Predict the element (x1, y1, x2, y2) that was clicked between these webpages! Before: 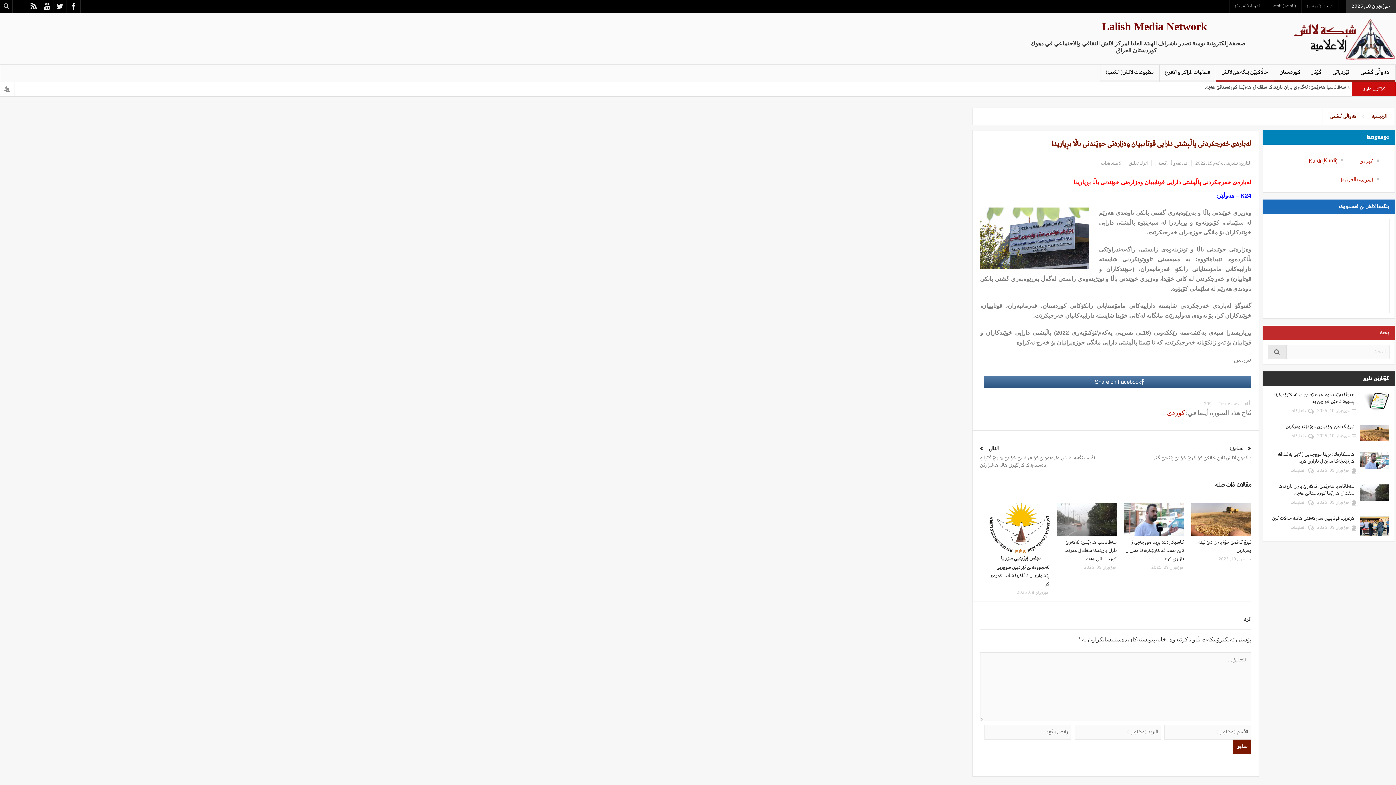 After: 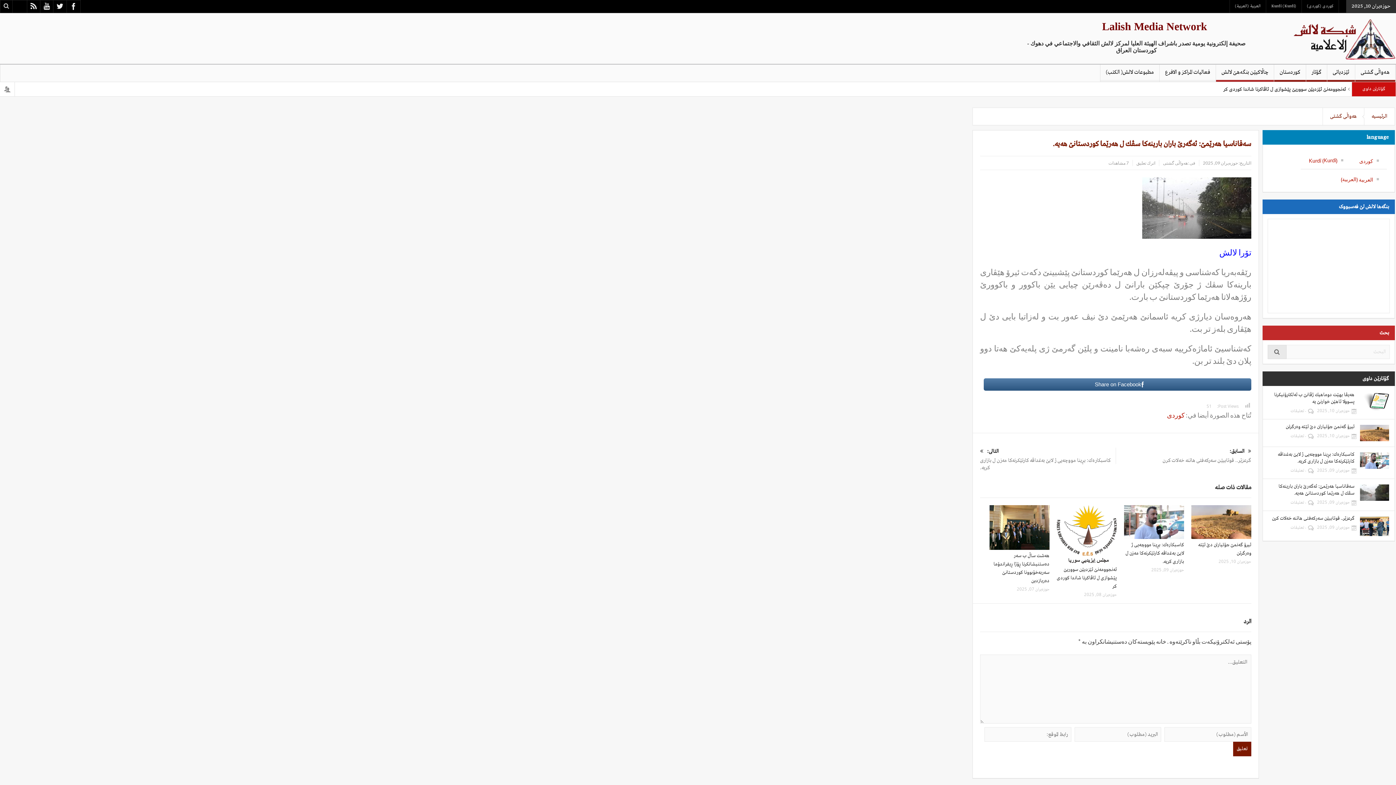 Action: label: سه‌قاناسیا هه‌رێمێ: ئه‌گه‌رێ باران بارینه‌كا سڤك ل هه‌رێما كوردستانێ هه‌یه‌. bbox: (1064, 539, 1117, 562)